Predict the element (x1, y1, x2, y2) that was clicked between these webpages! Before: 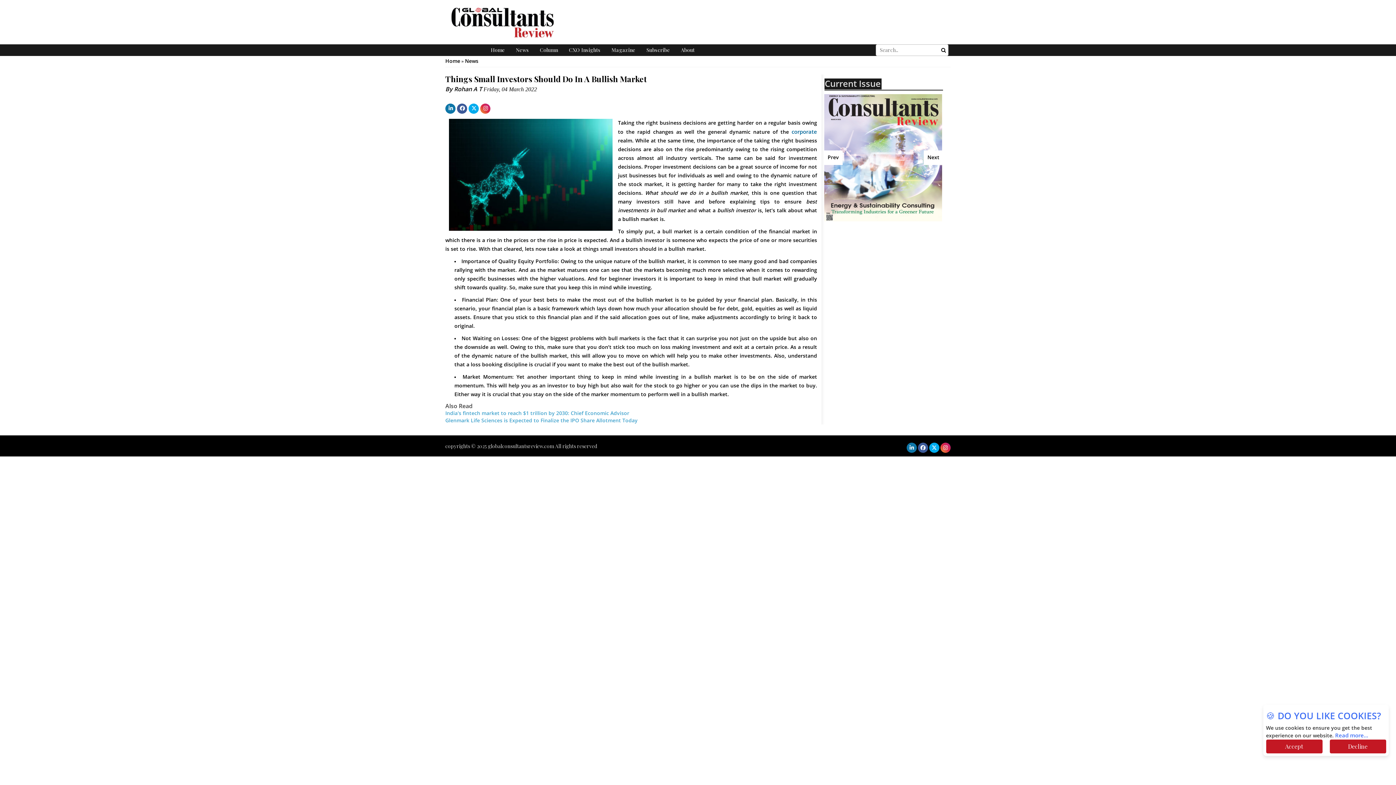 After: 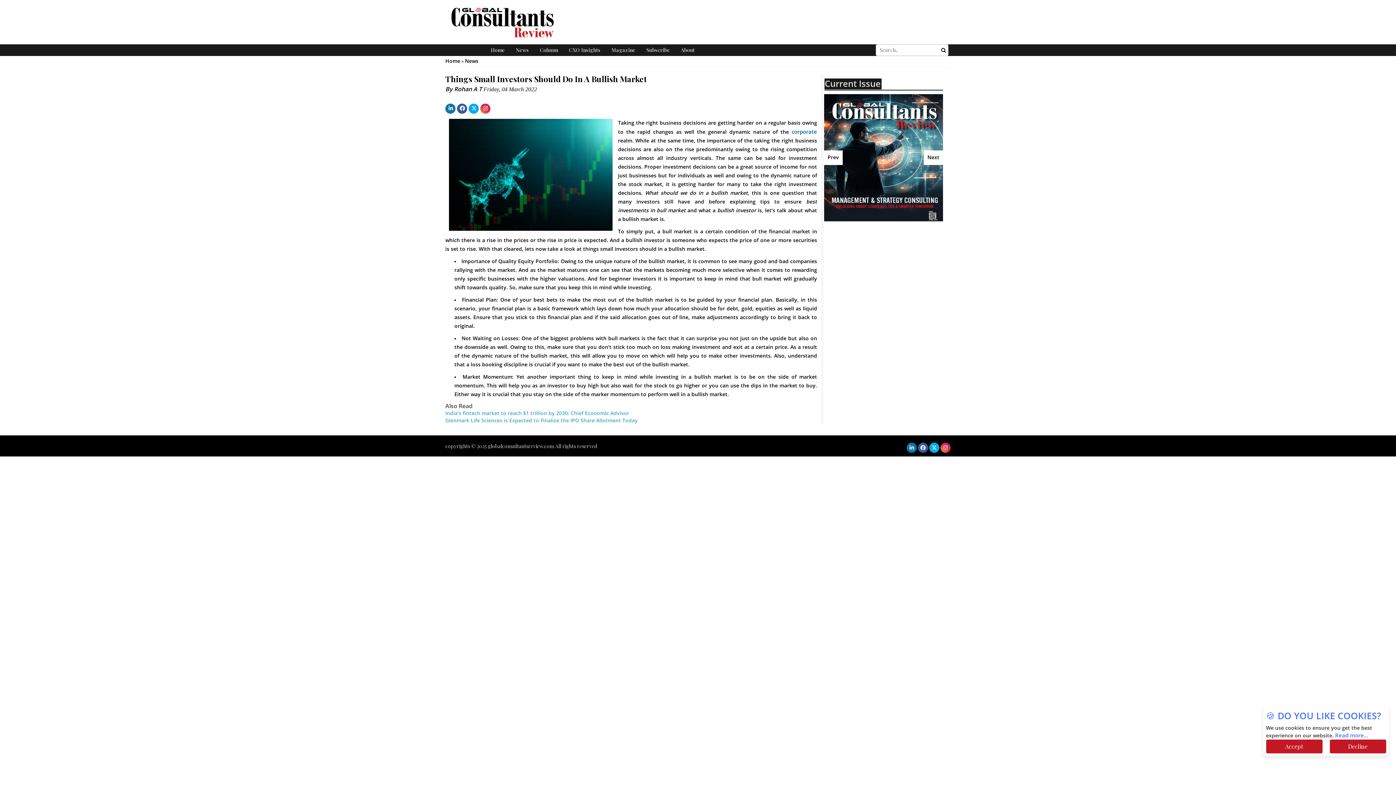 Action: bbox: (932, 479, 937, 485)